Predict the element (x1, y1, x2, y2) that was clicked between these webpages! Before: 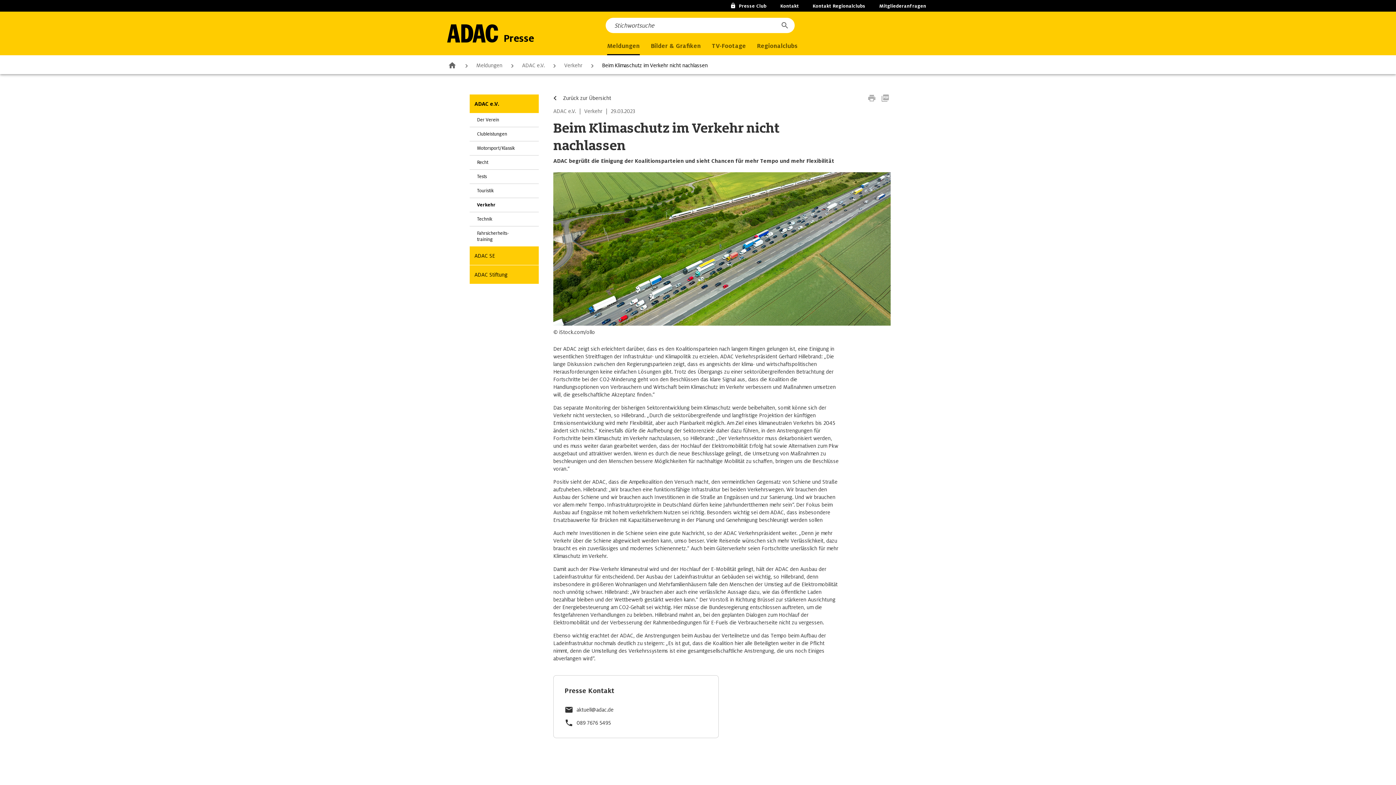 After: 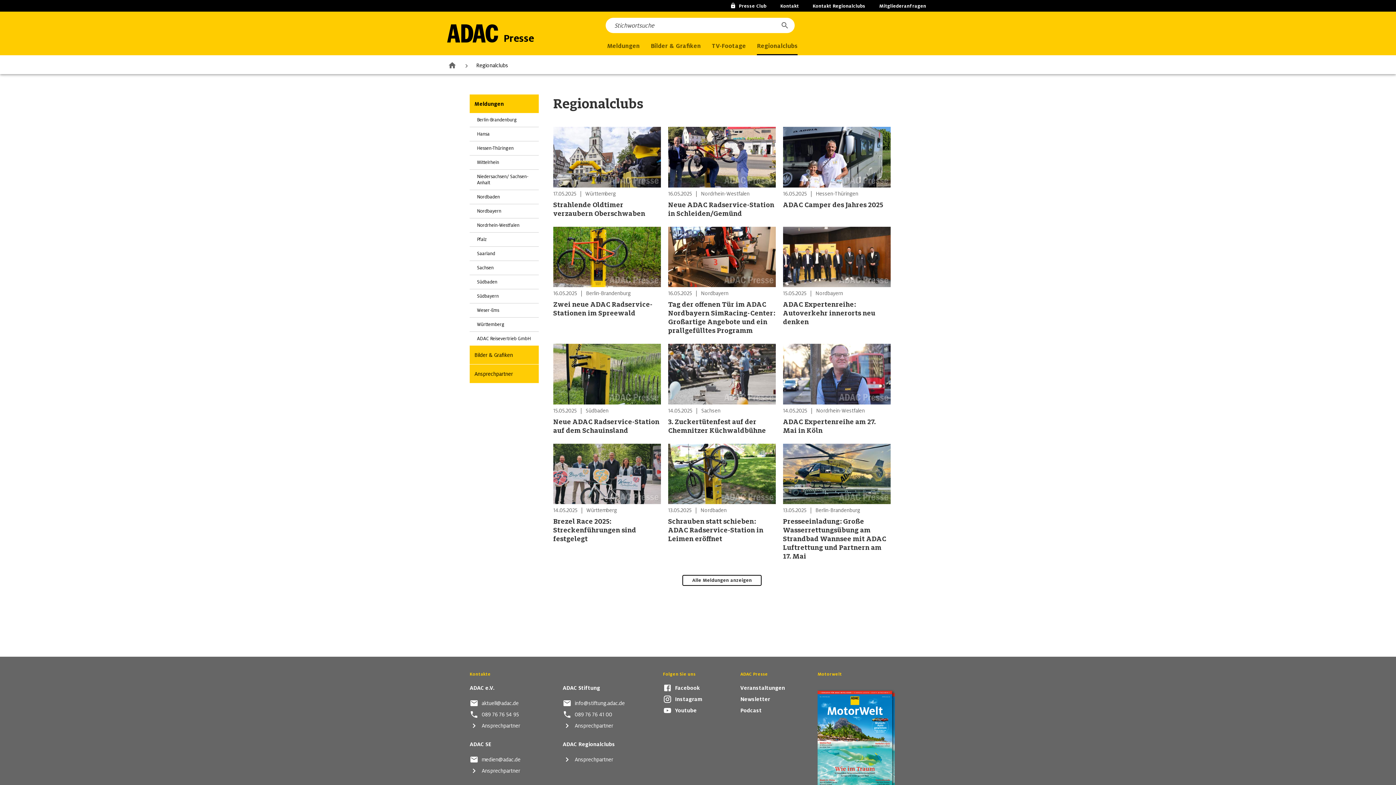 Action: label: Regionalclubs bbox: (753, 41, 801, 55)